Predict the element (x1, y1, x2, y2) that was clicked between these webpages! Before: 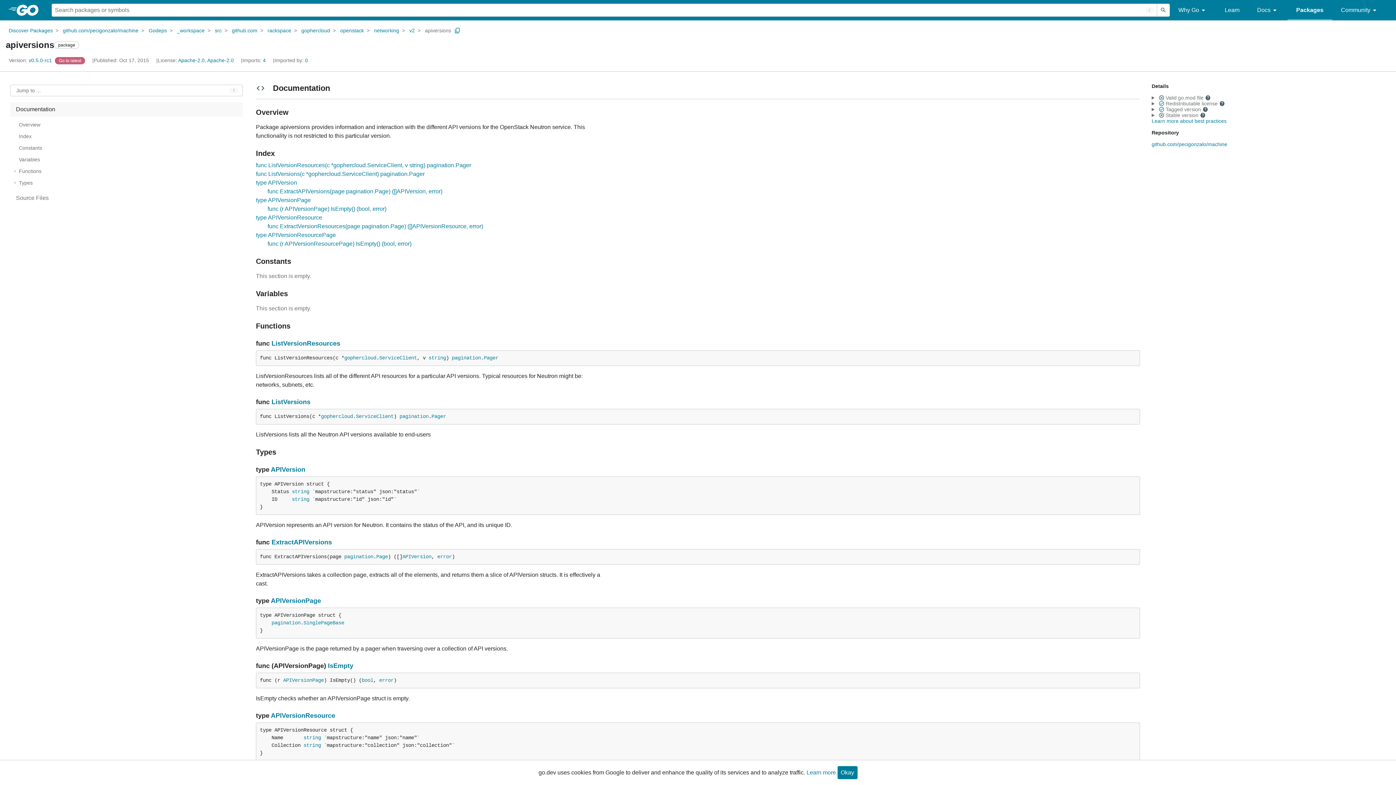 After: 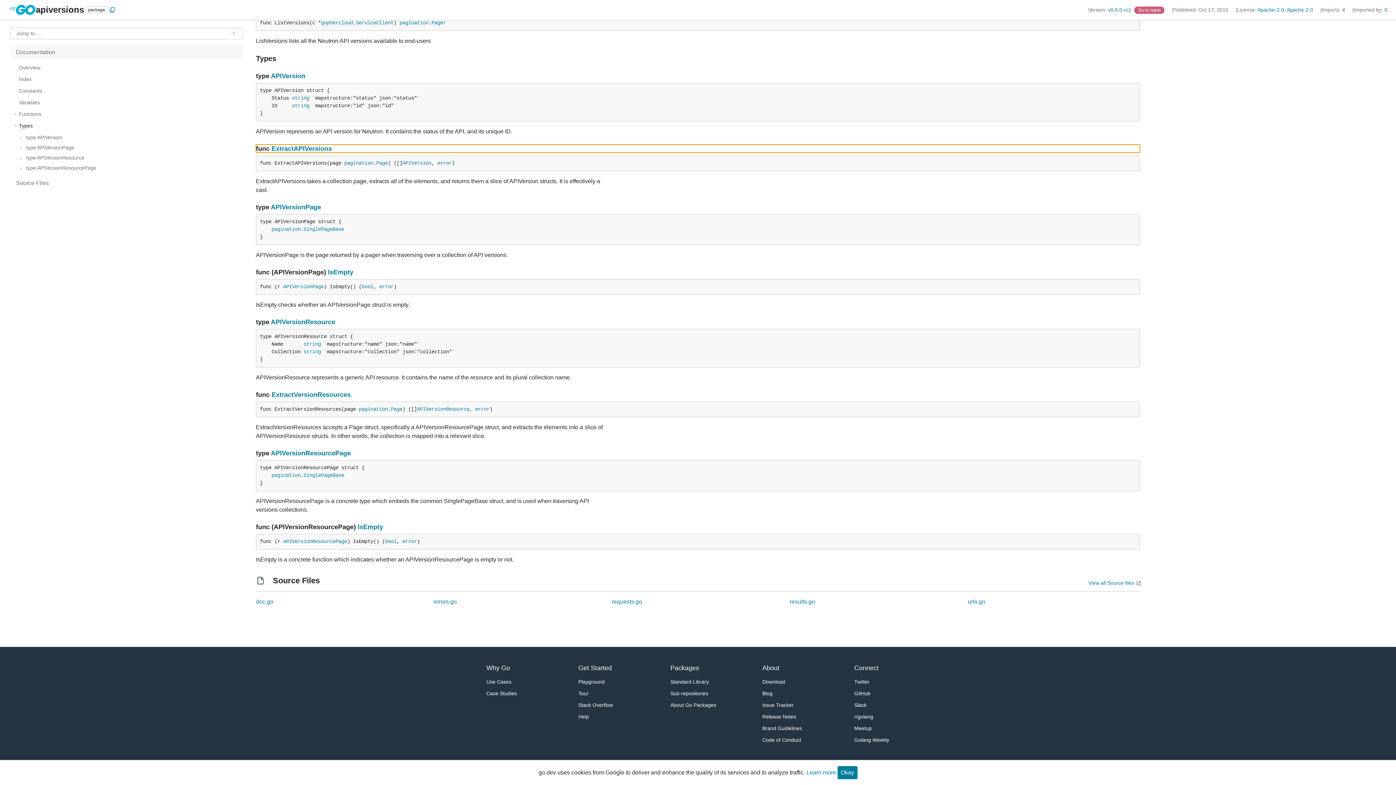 Action: label: func ExtractAPIVersions(page pagination.Page) ([]APIVersion, error) bbox: (267, 188, 442, 194)